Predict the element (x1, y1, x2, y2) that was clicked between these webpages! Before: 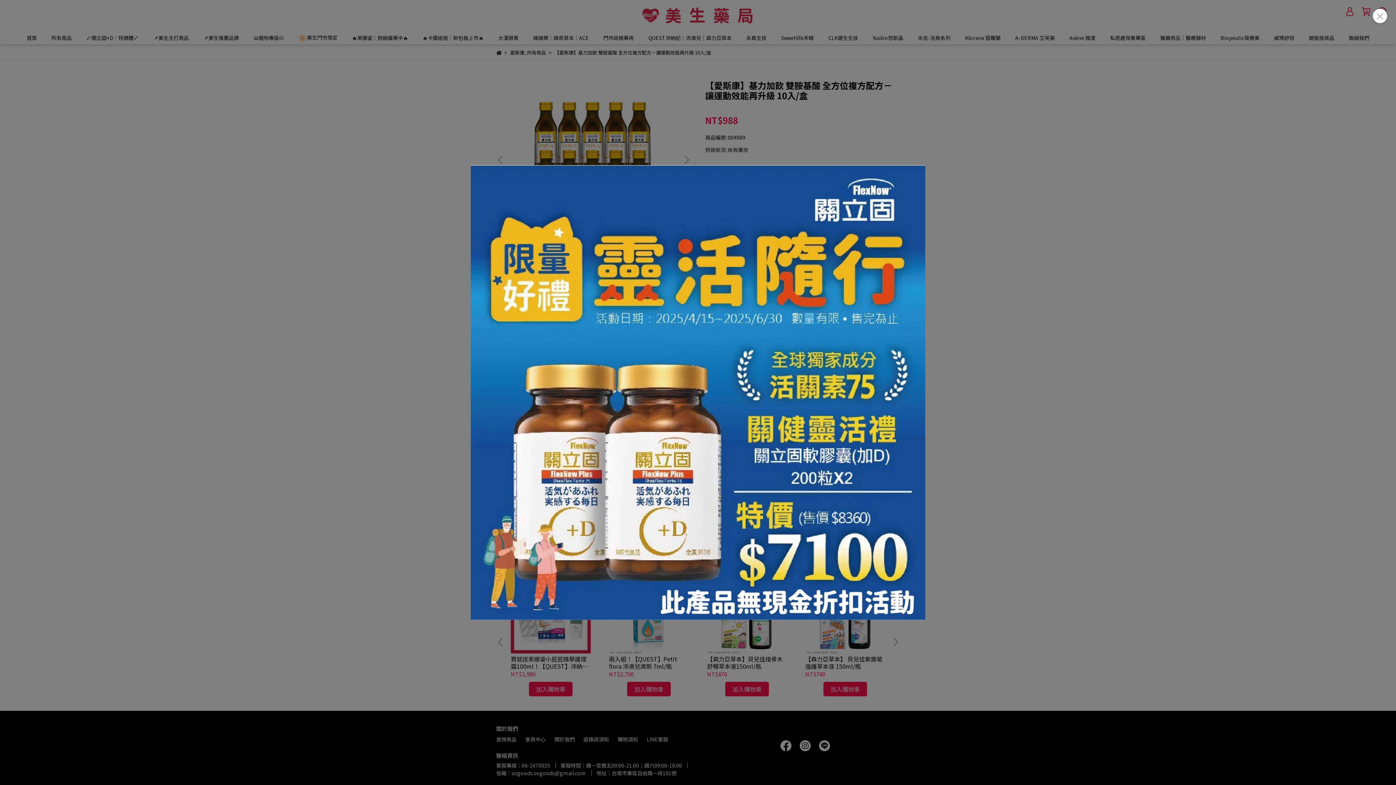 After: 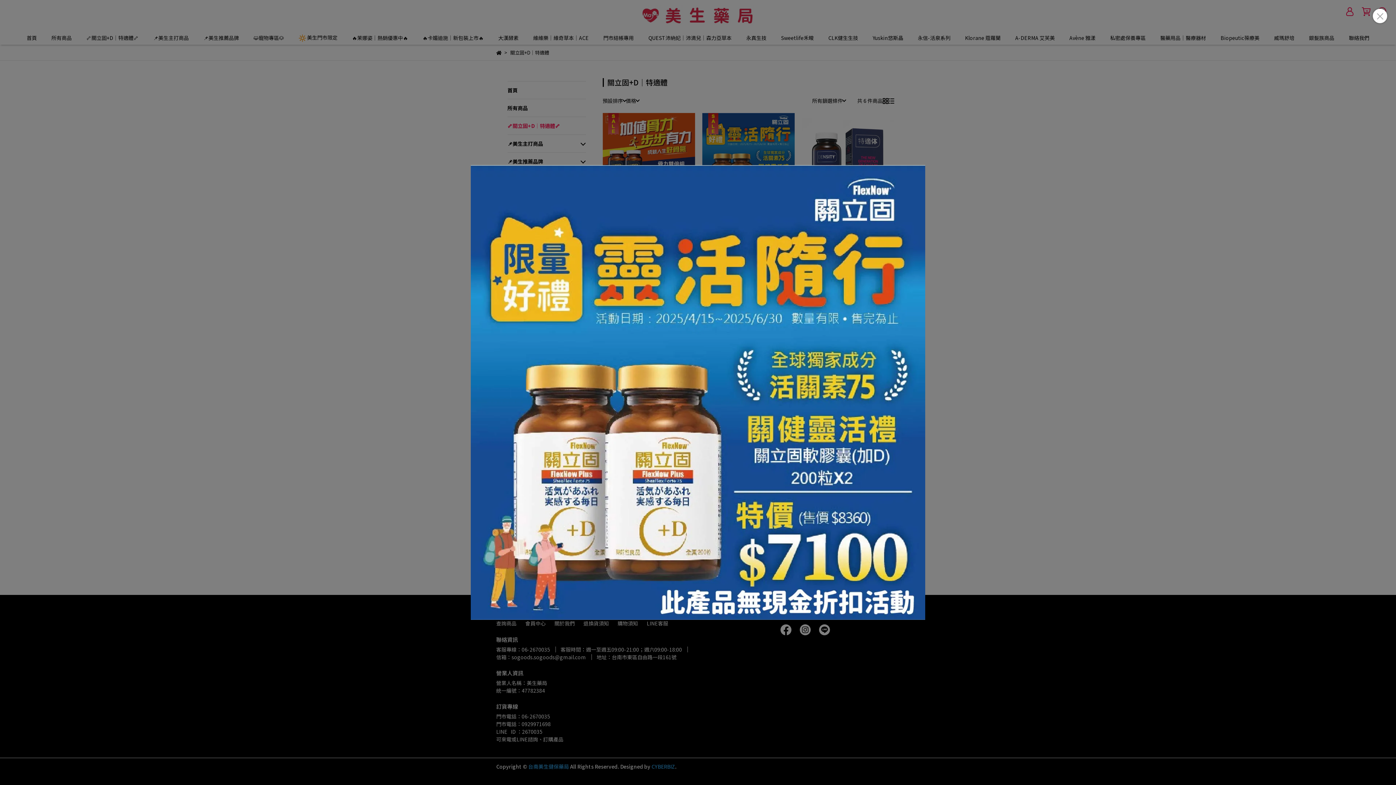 Action: bbox: (470, 165, 925, 620)